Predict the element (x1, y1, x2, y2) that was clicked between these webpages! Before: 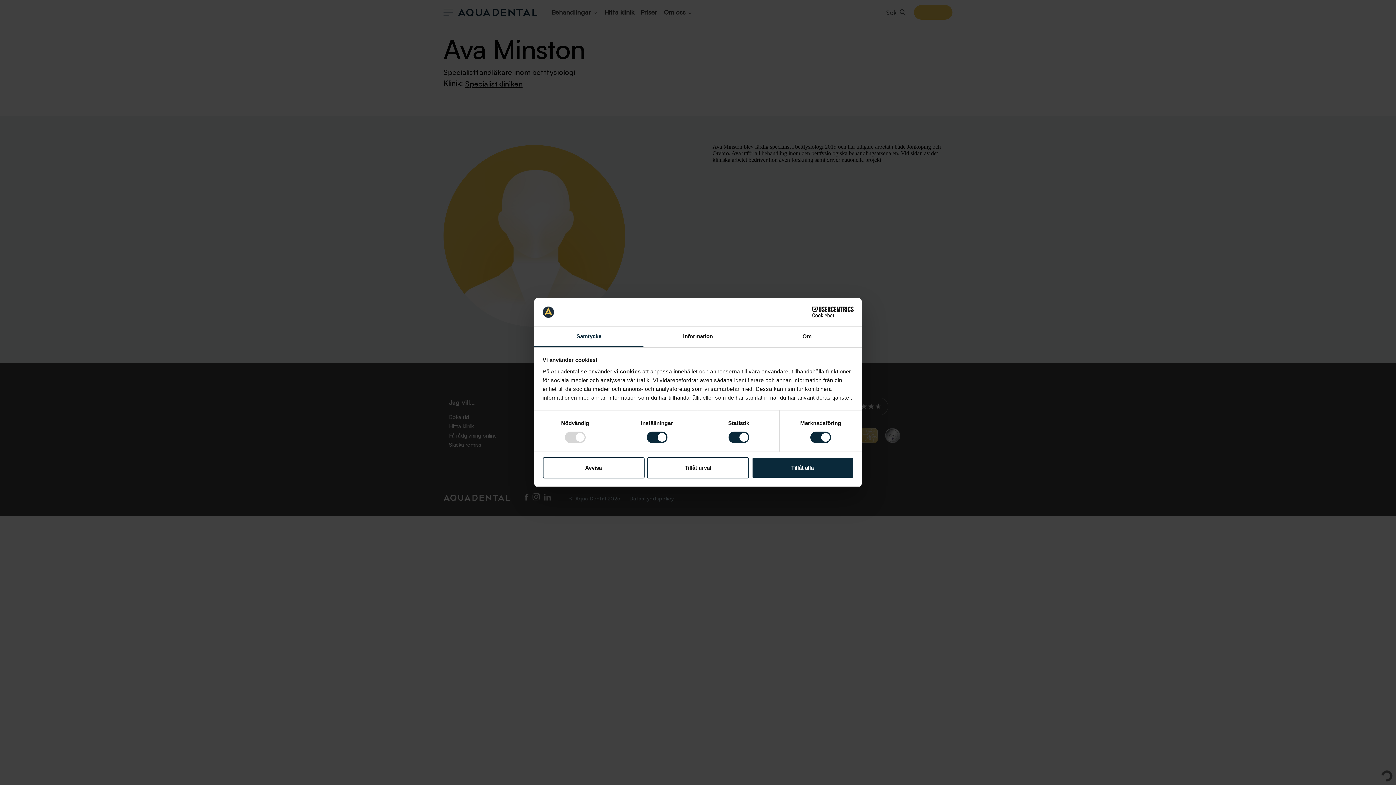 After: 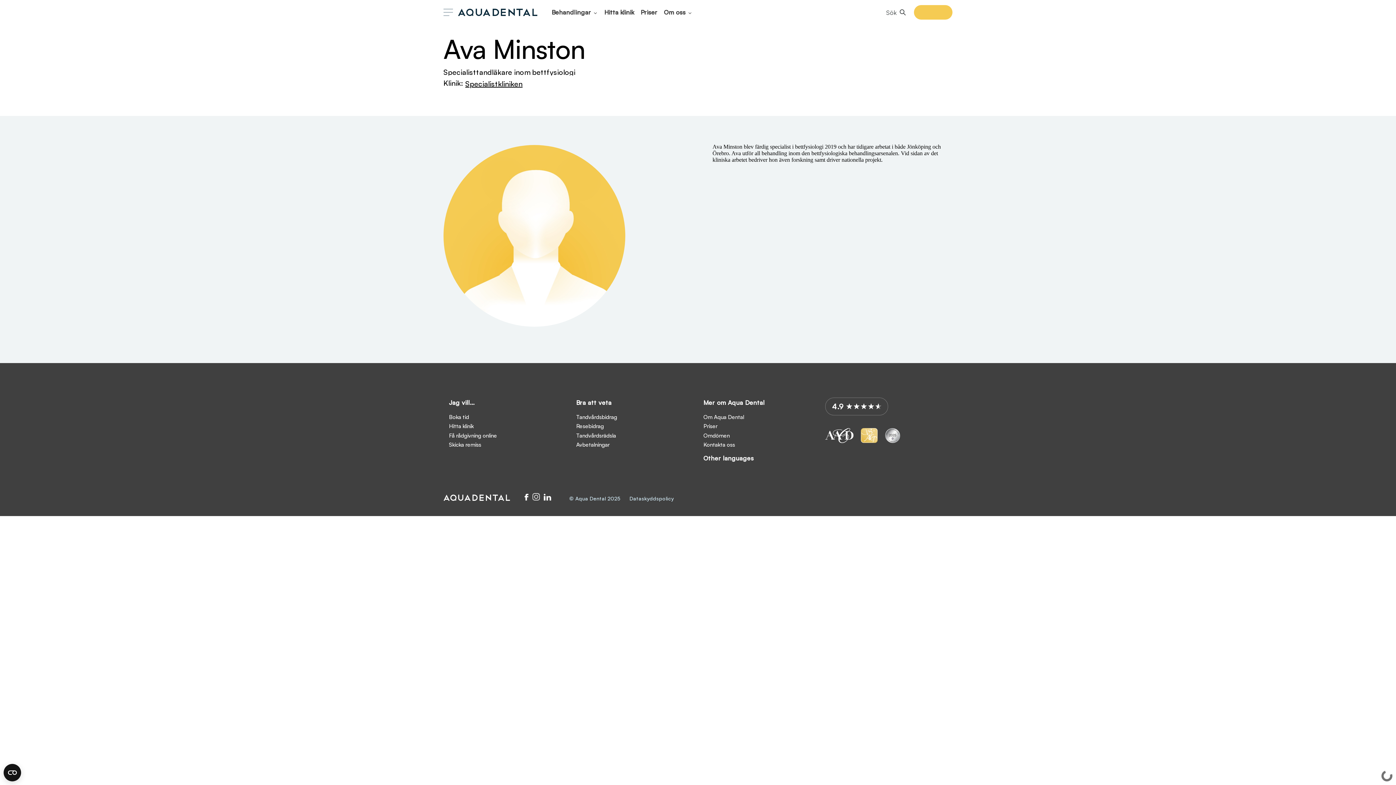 Action: bbox: (542, 457, 644, 478) label: Avvisa